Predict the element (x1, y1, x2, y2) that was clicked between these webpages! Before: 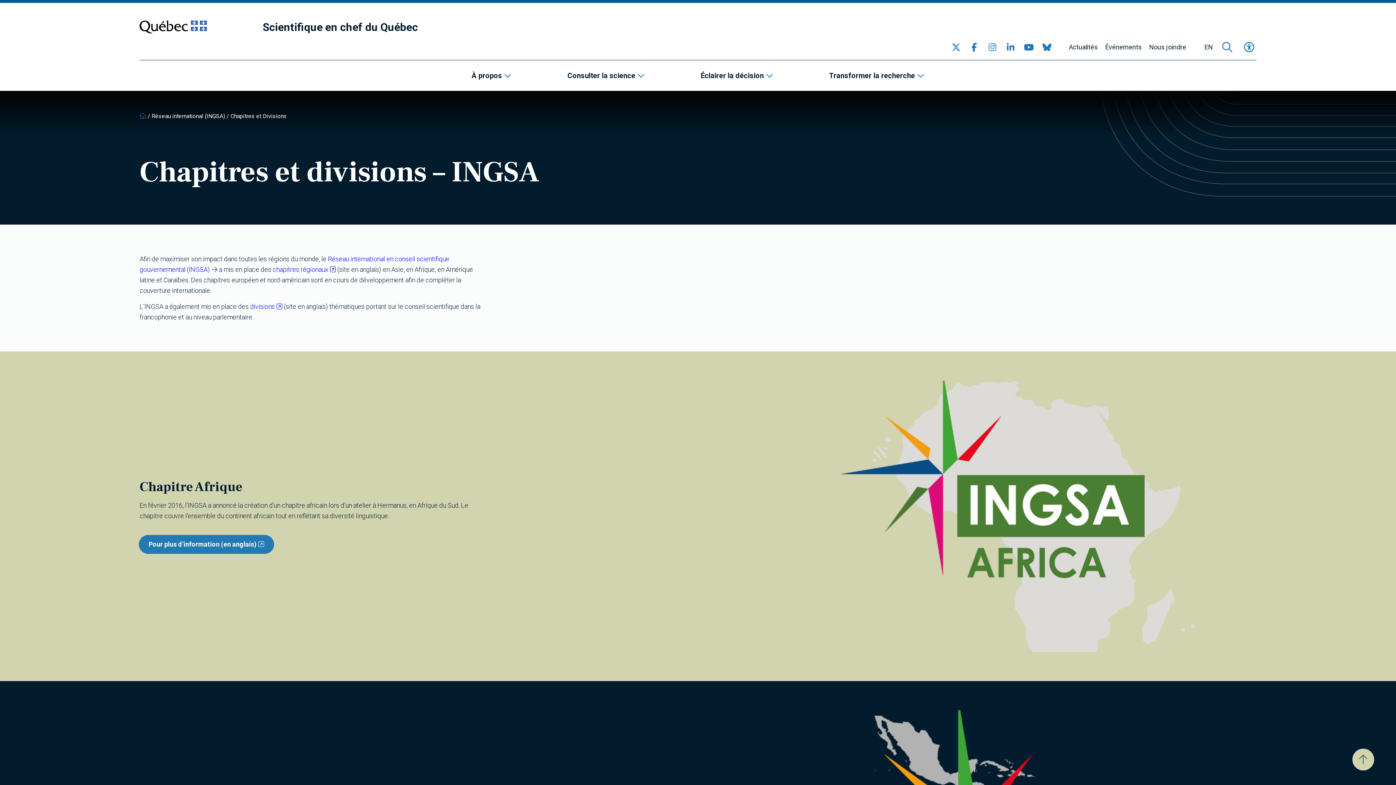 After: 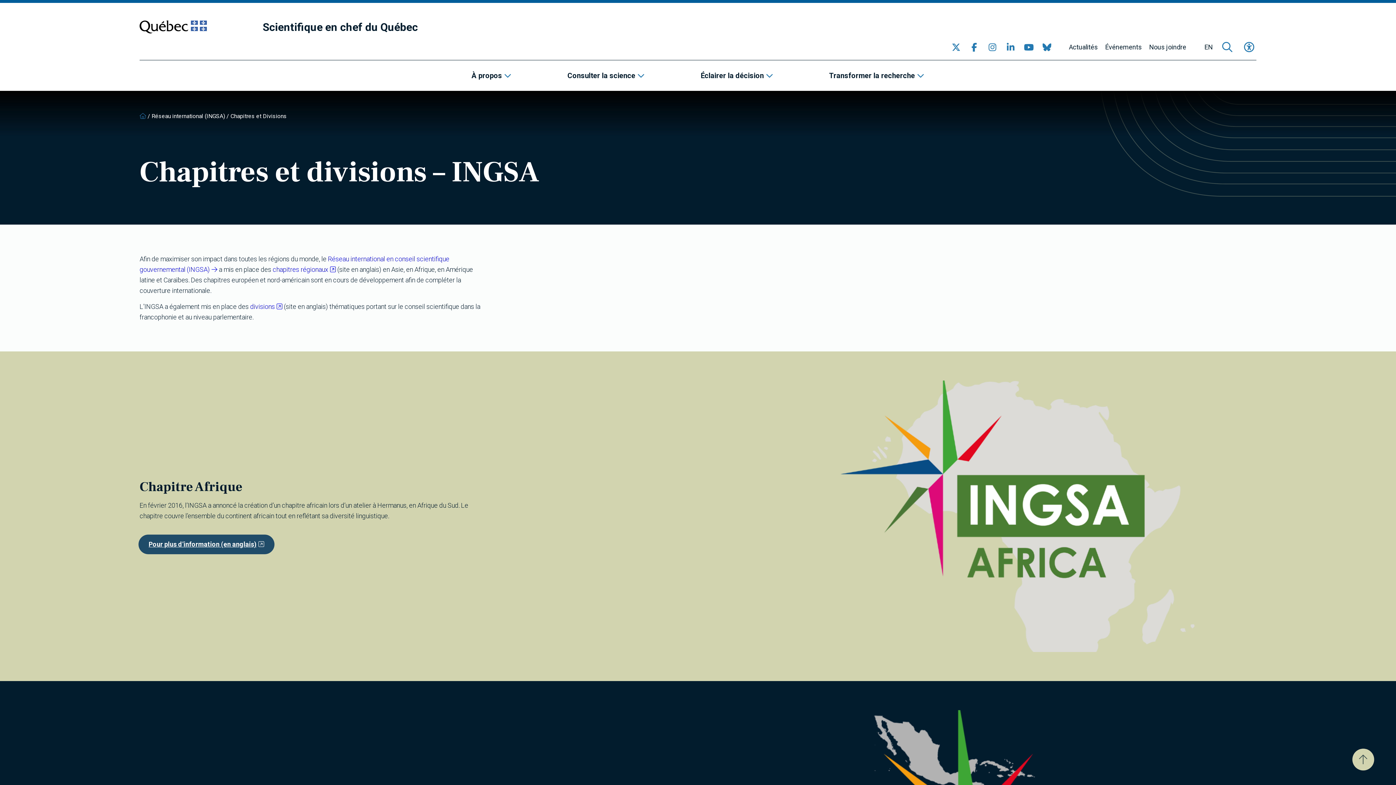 Action: label: Pour plus d’information (en anglais) bbox: (139, 536, 273, 553)